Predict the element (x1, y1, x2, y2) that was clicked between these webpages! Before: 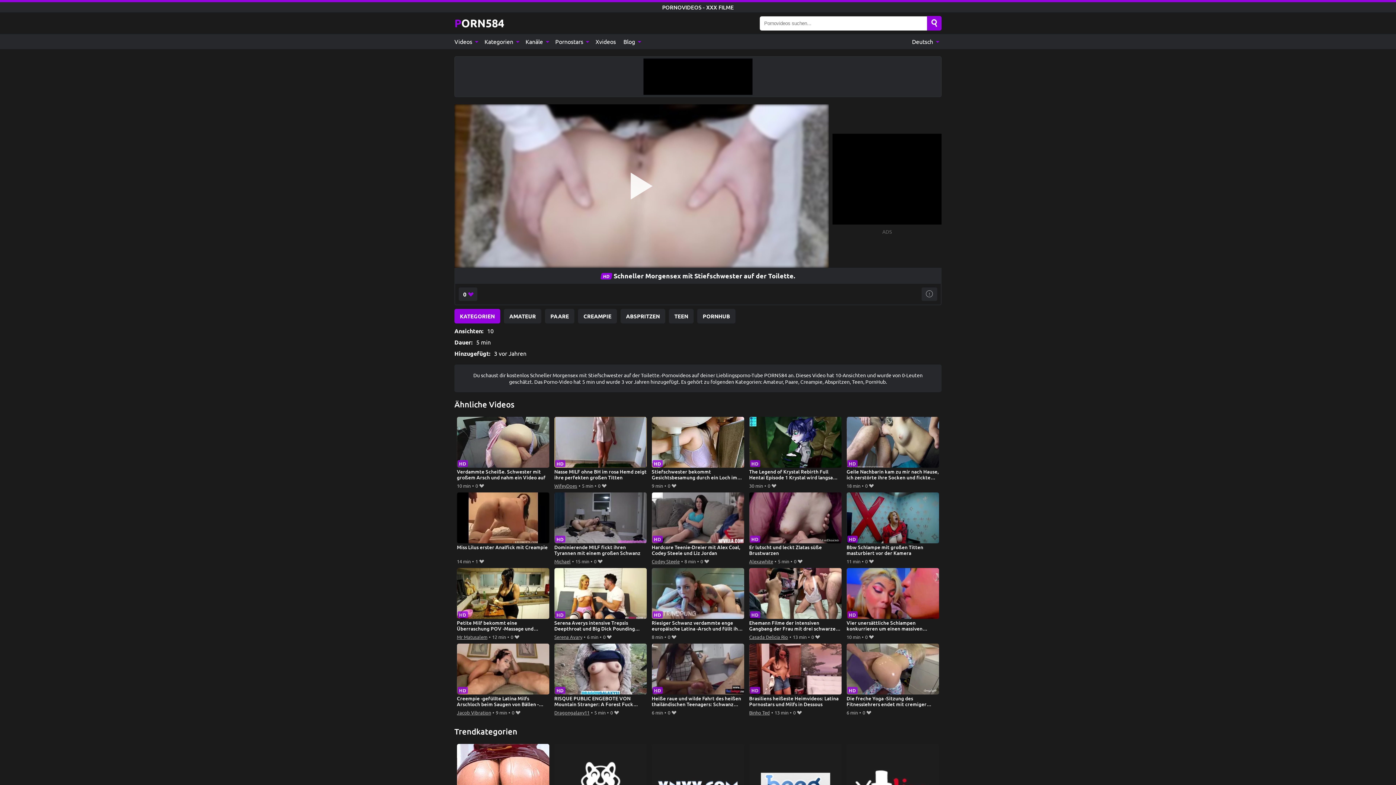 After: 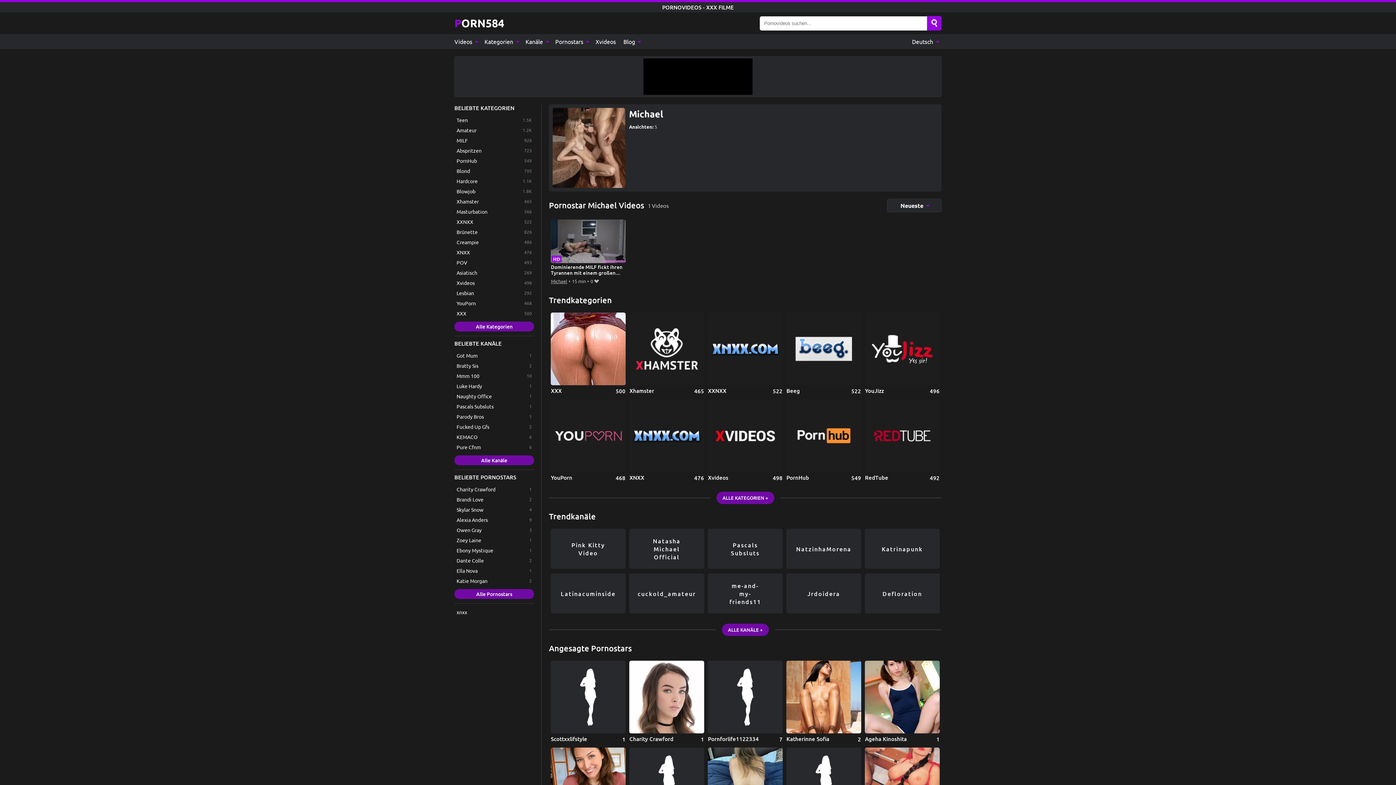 Action: bbox: (554, 557, 570, 565) label: Michael